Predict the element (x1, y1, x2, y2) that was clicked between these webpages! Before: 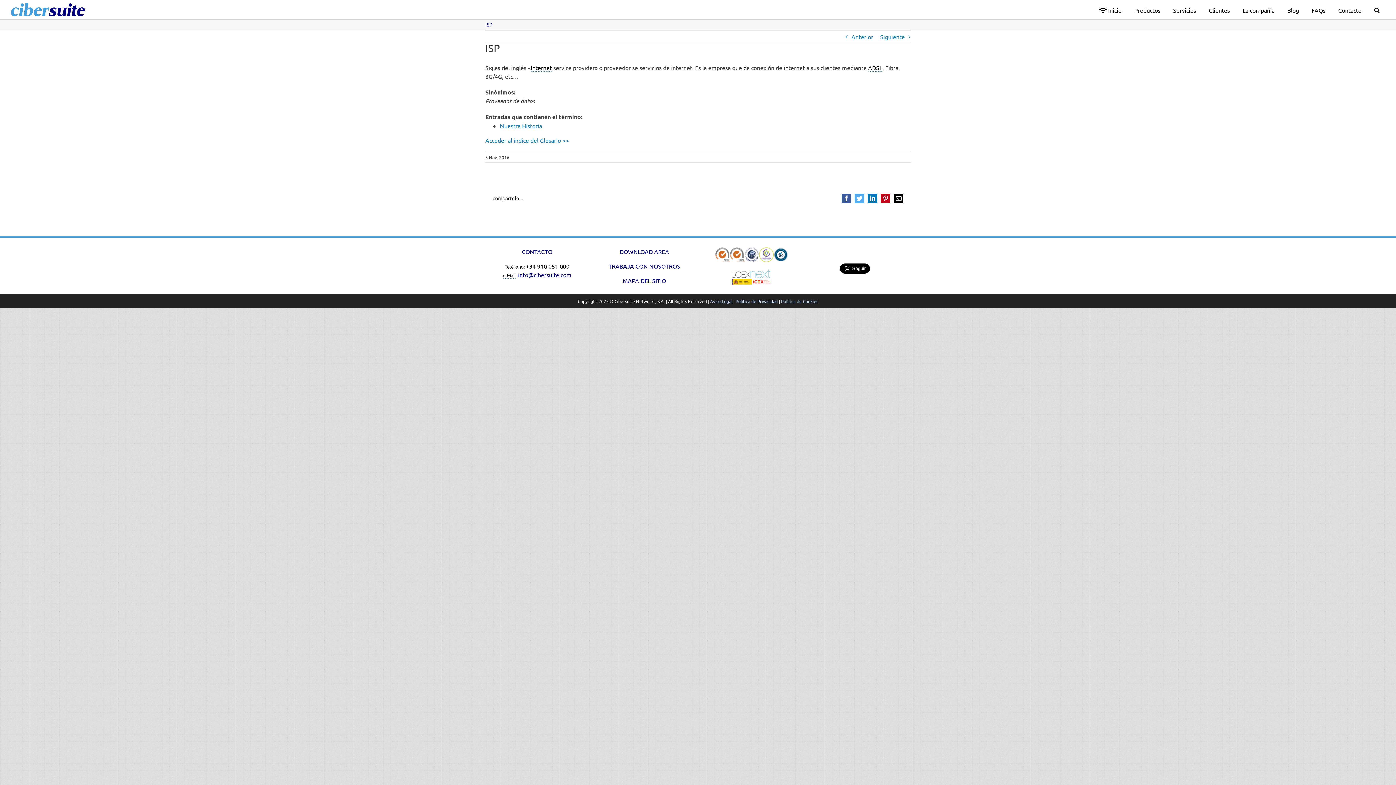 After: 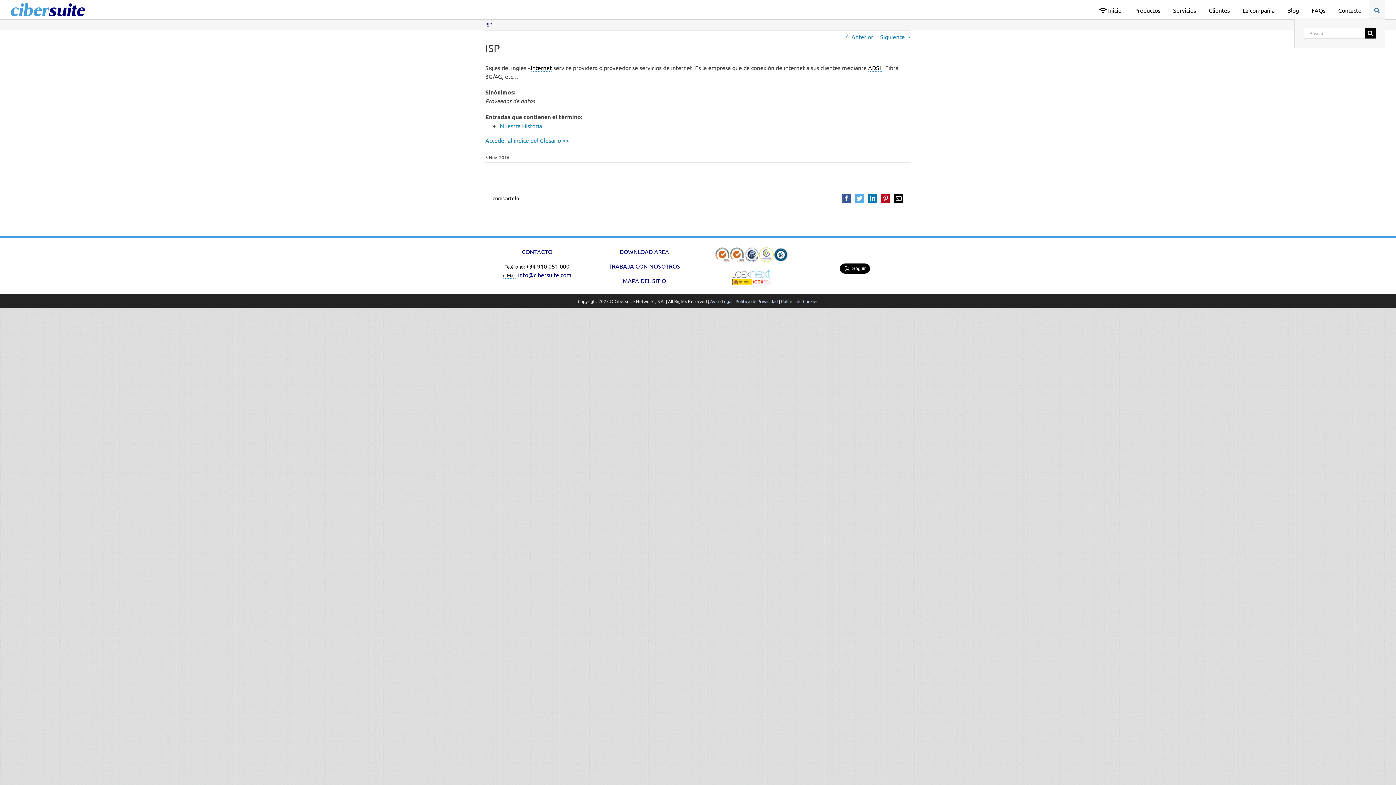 Action: label: Buscar bbox: (1369, 0, 1385, 18)